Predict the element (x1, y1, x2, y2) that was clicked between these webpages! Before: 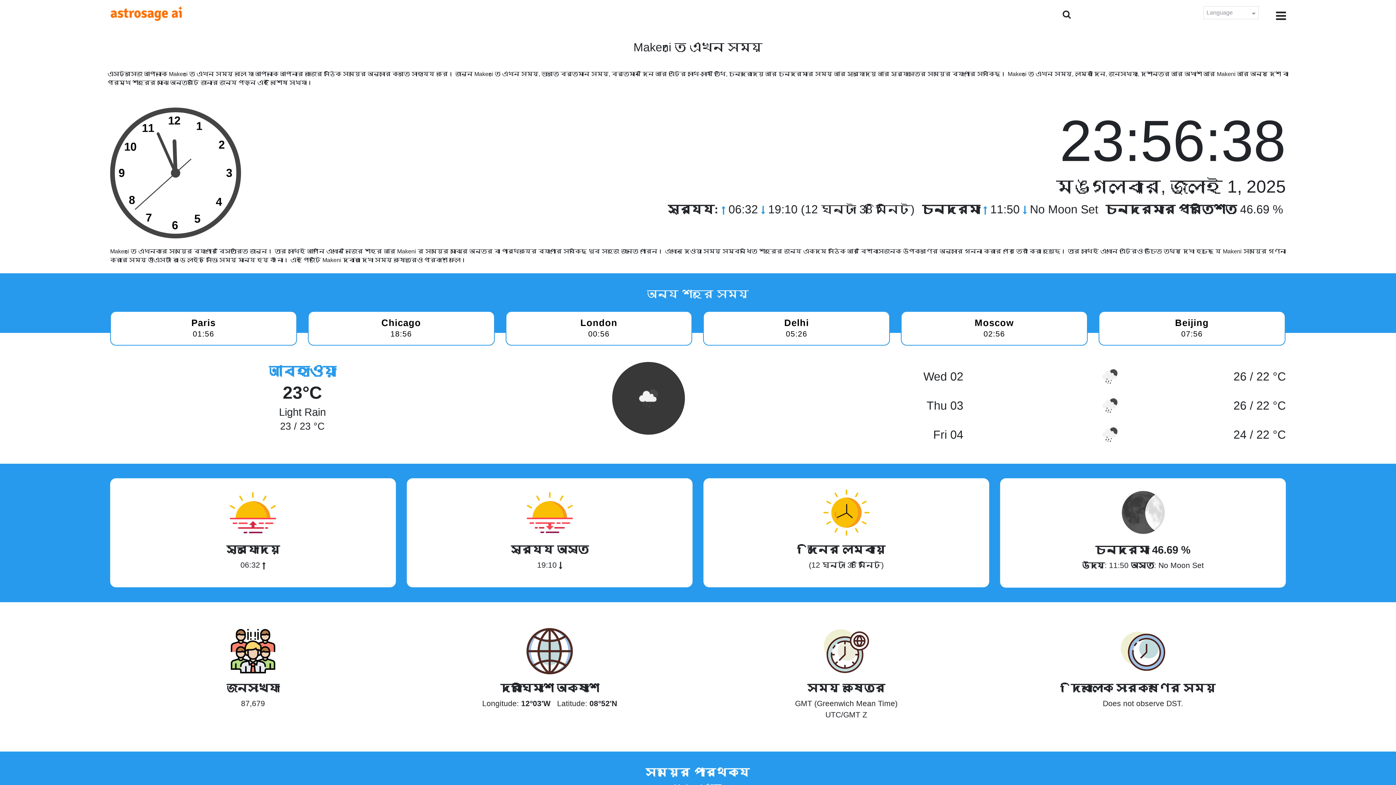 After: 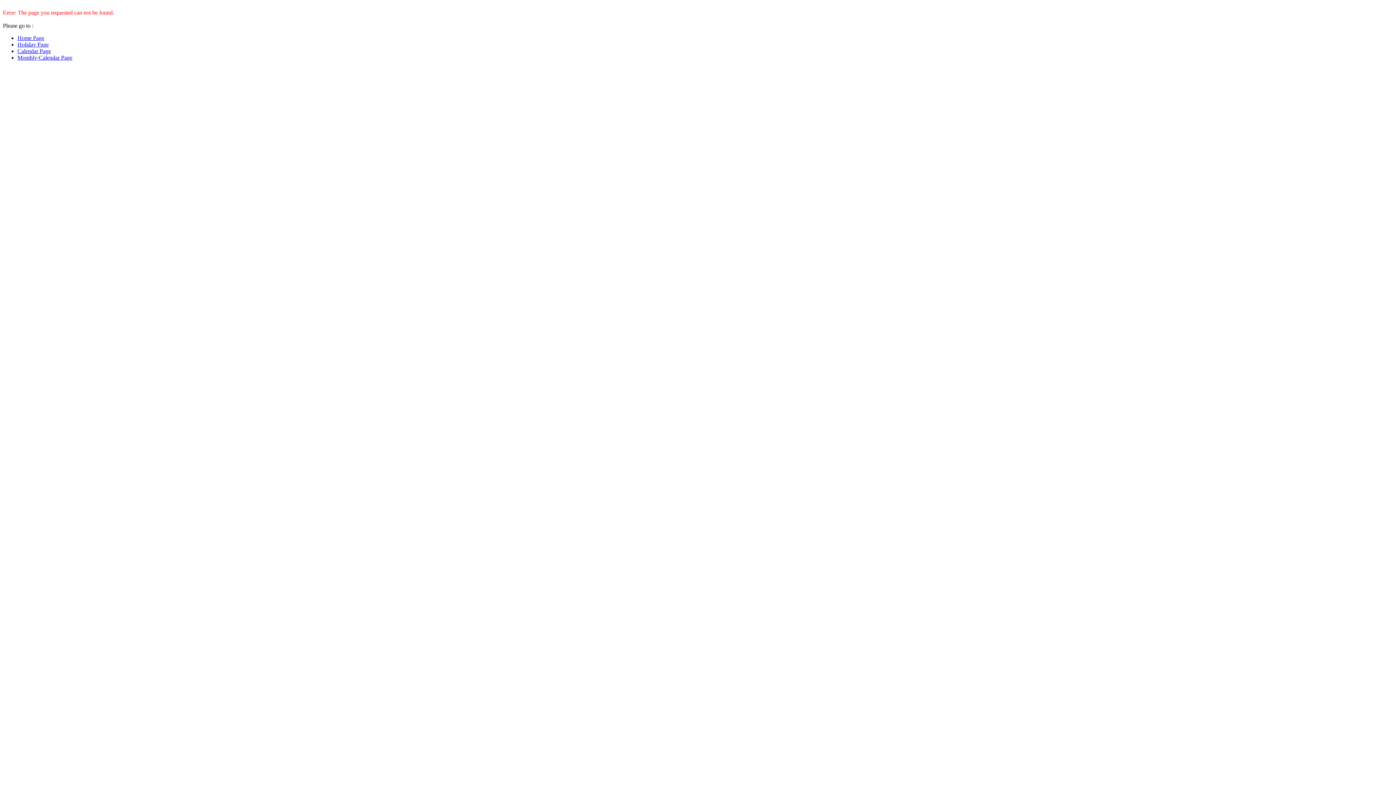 Action: bbox: (505, 311, 692, 345) label: London

00:56